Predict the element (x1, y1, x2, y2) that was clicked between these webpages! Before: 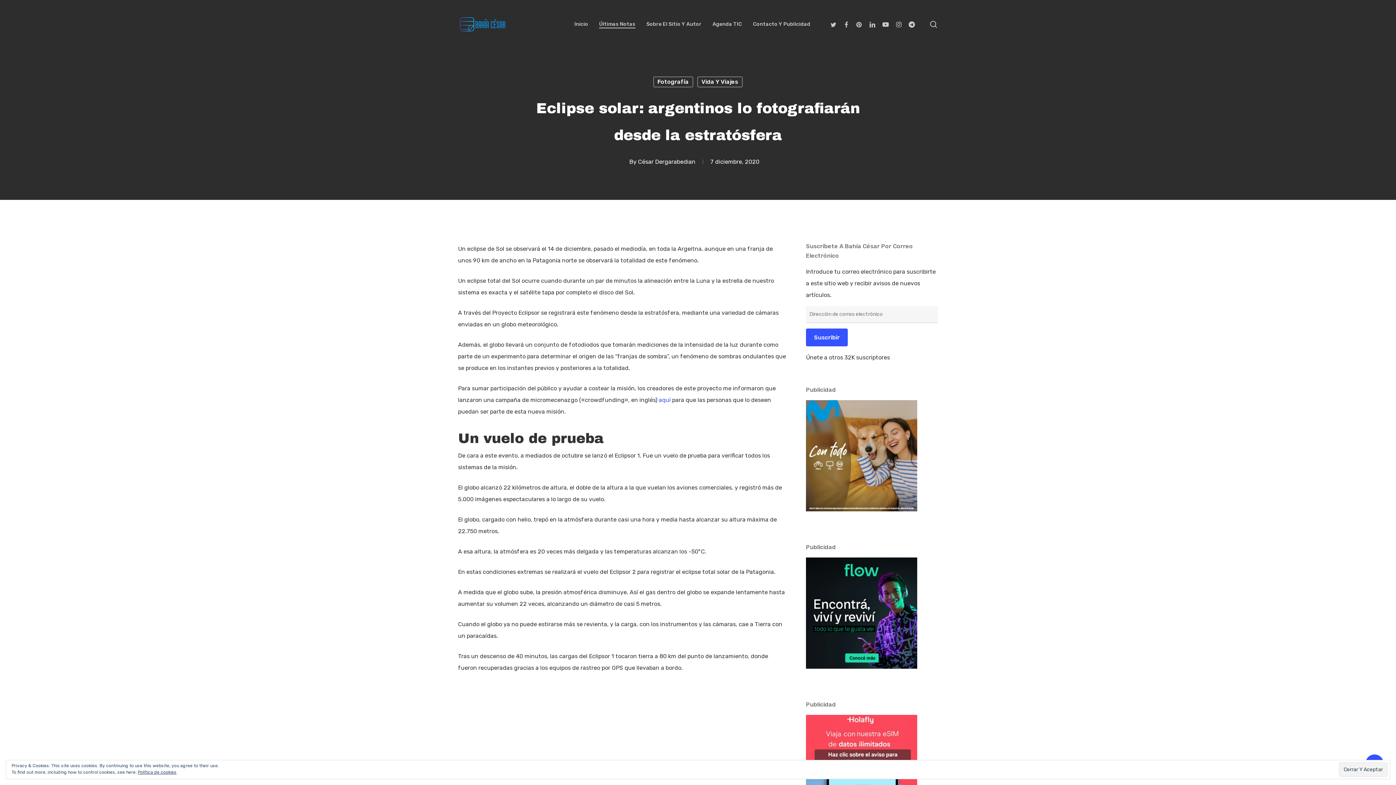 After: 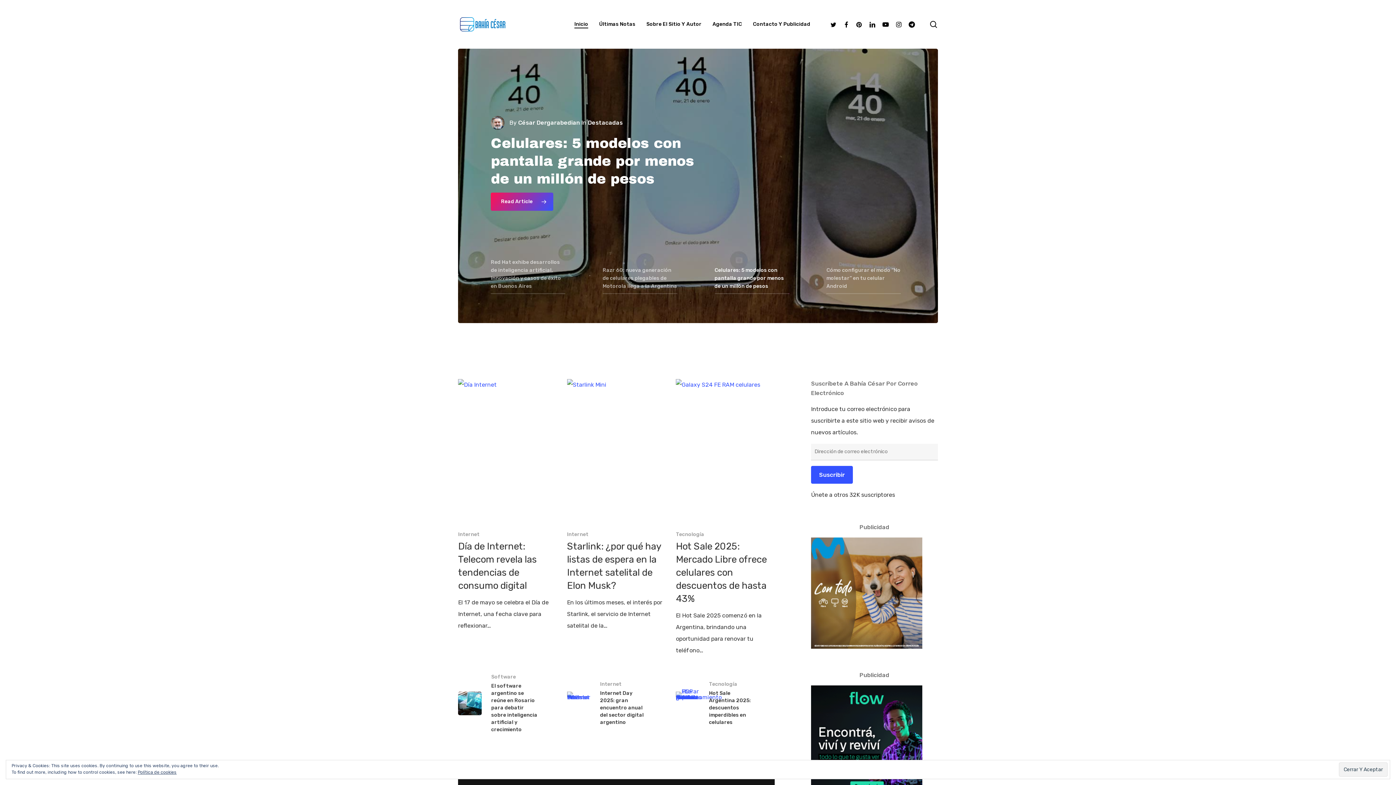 Action: bbox: (574, 21, 588, 26) label: Inicio